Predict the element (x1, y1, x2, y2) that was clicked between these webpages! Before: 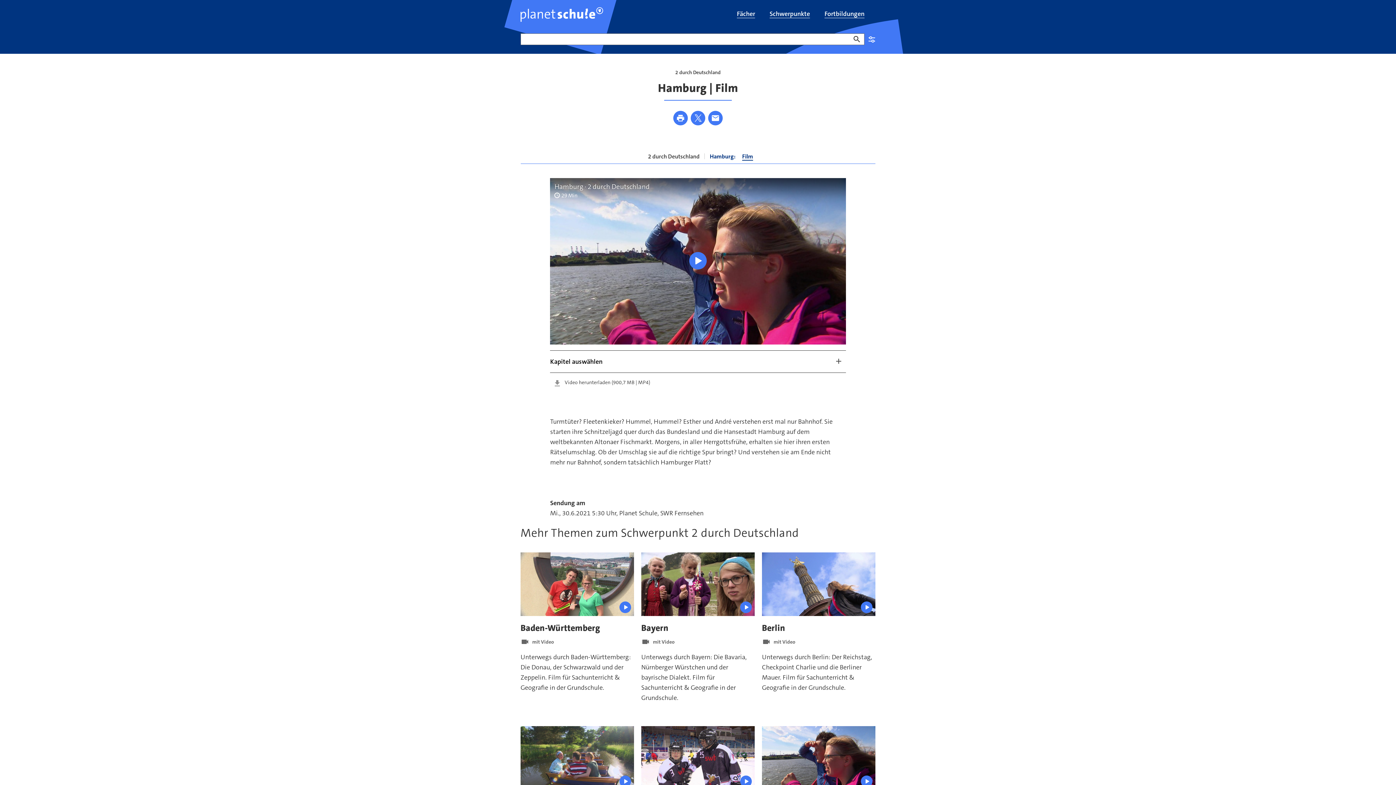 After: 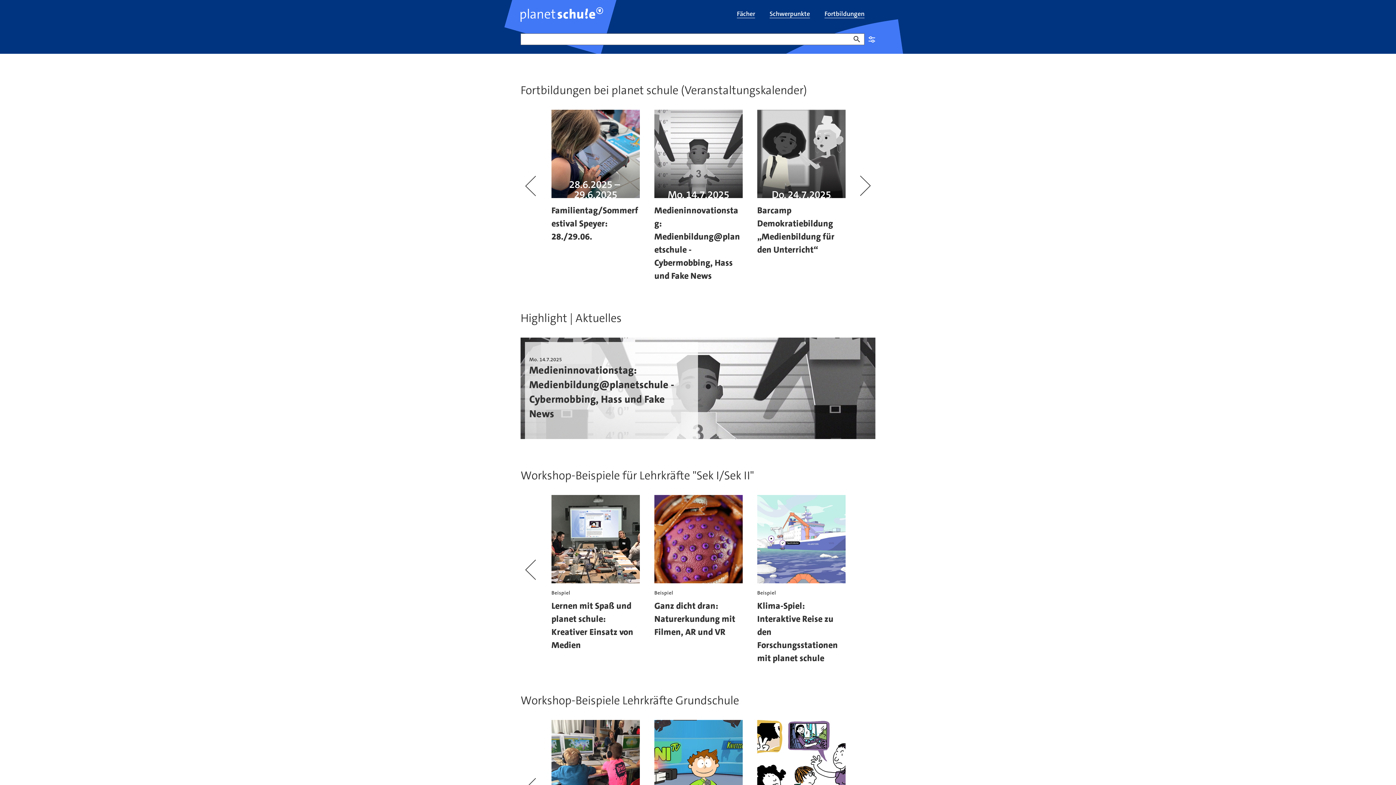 Action: label: Fortbildungen bbox: (821, 7, 867, 21)